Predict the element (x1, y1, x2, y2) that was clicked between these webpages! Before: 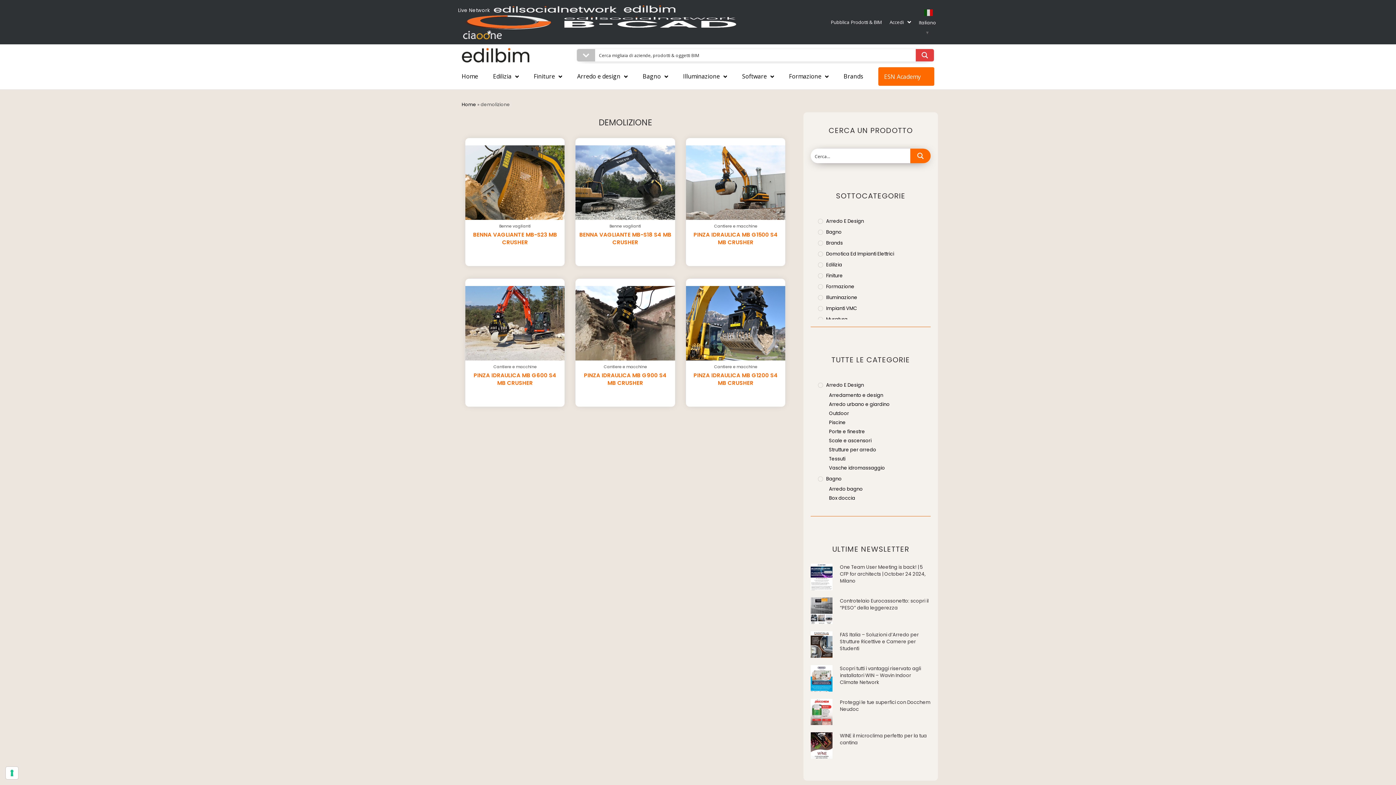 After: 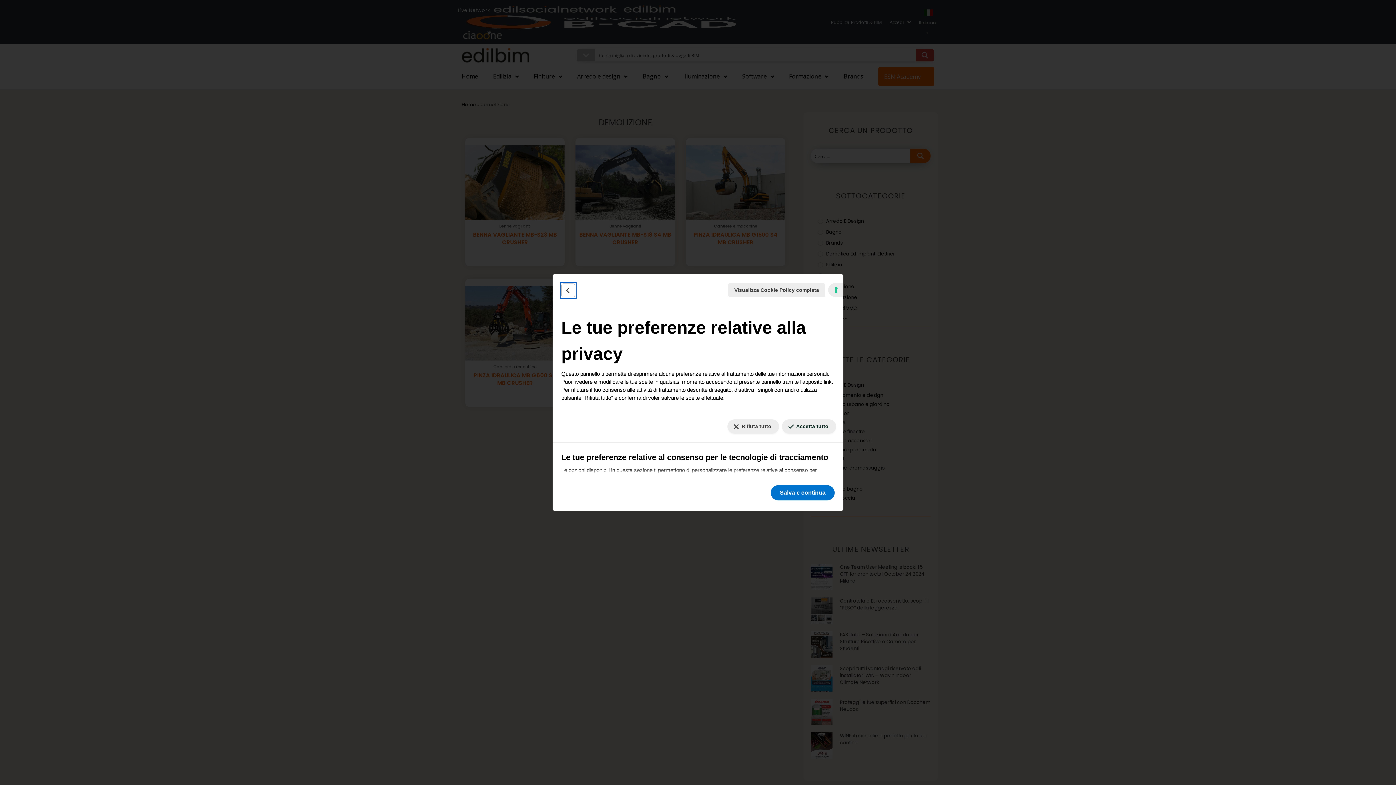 Action: label: Le tue preferenze relative al consenso per le tecnologie di tracciamento bbox: (5, 767, 18, 779)